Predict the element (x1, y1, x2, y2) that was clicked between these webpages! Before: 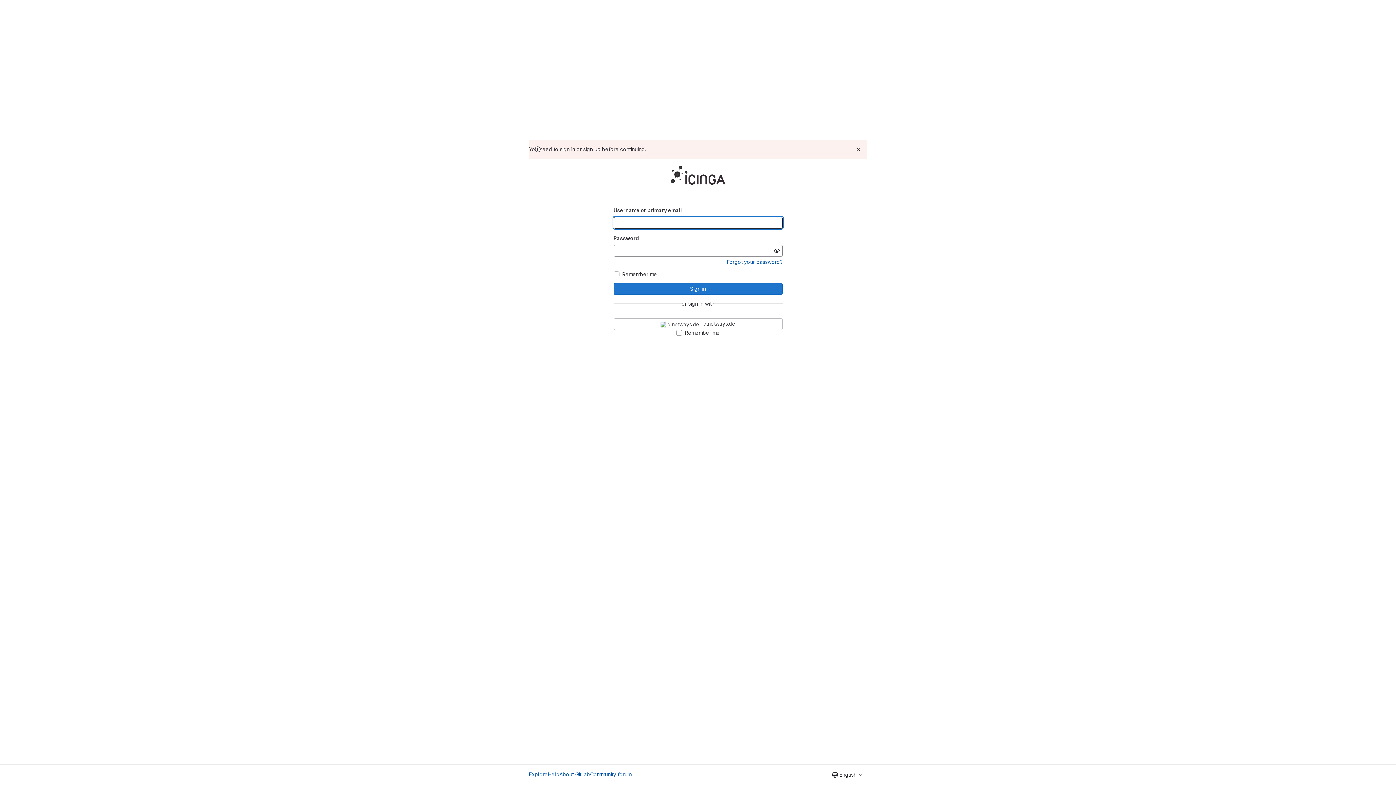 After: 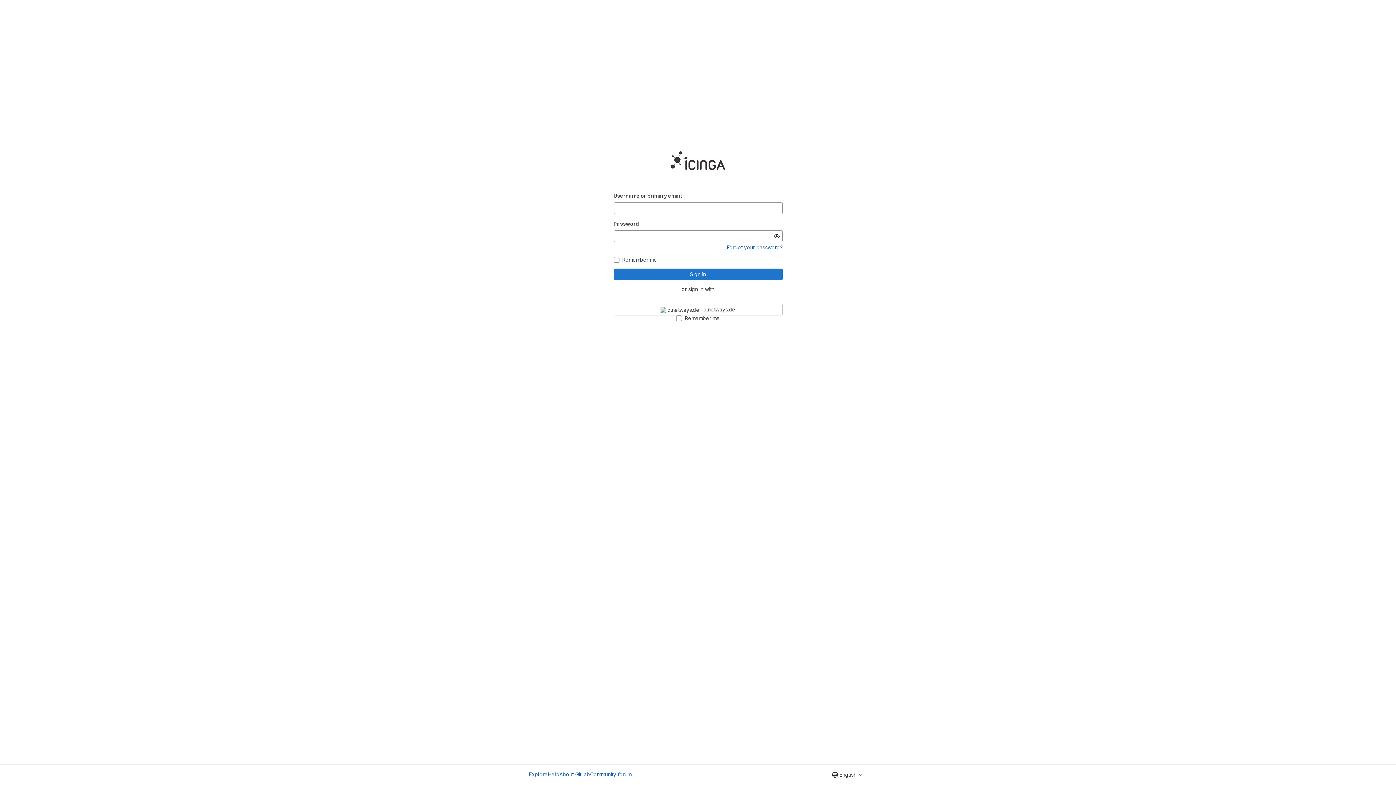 Action: label: Dismiss bbox: (854, 145, 862, 153)